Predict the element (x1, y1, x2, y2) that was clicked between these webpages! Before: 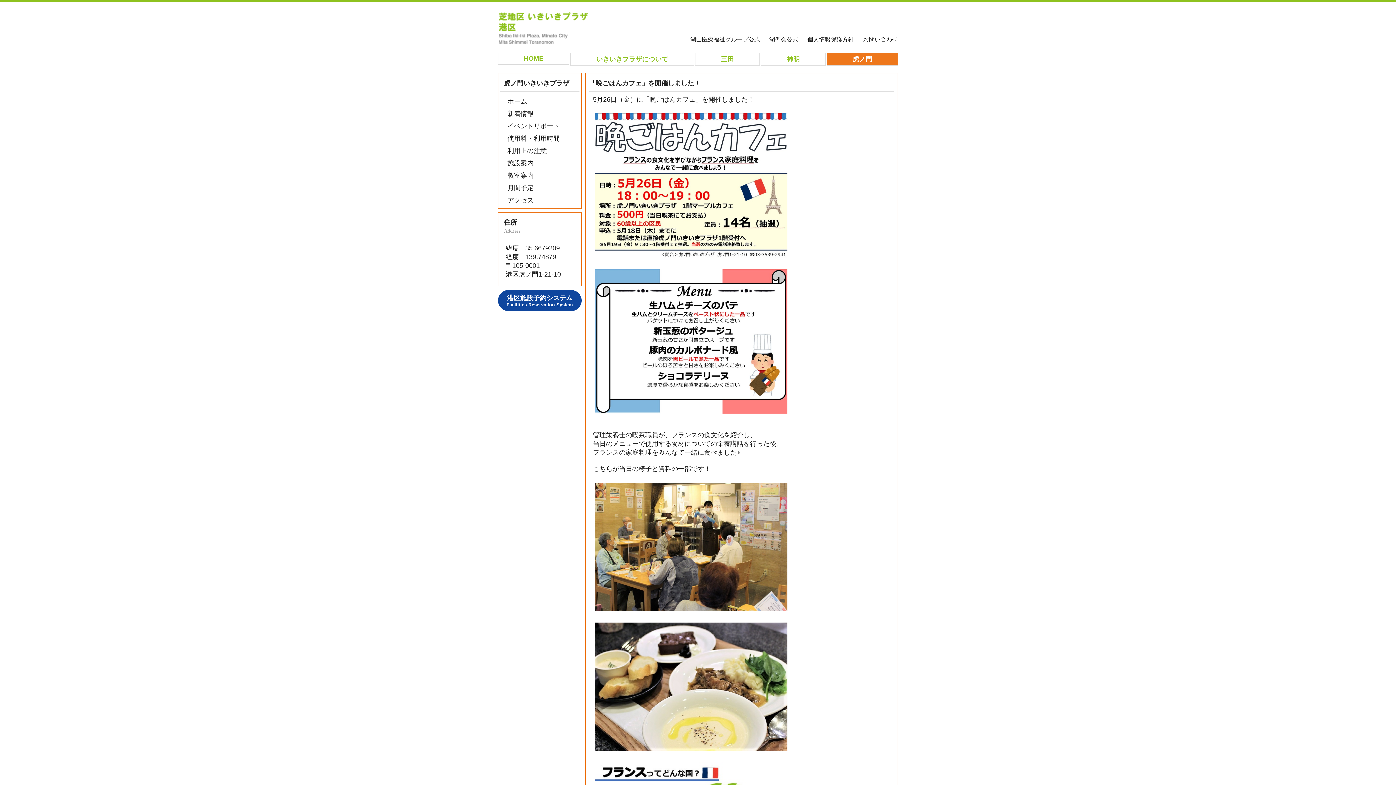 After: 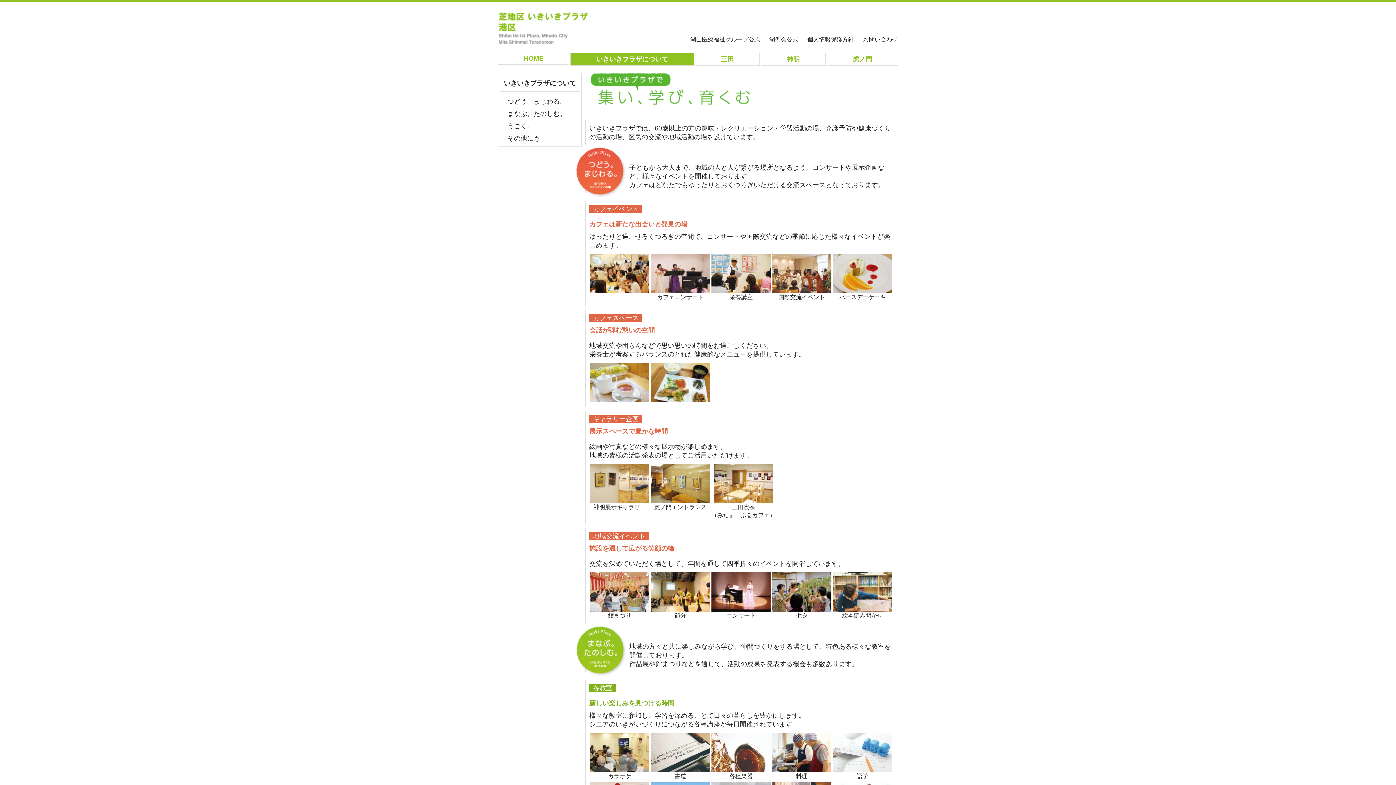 Action: bbox: (570, 52, 694, 65) label: いきいきプラザについて